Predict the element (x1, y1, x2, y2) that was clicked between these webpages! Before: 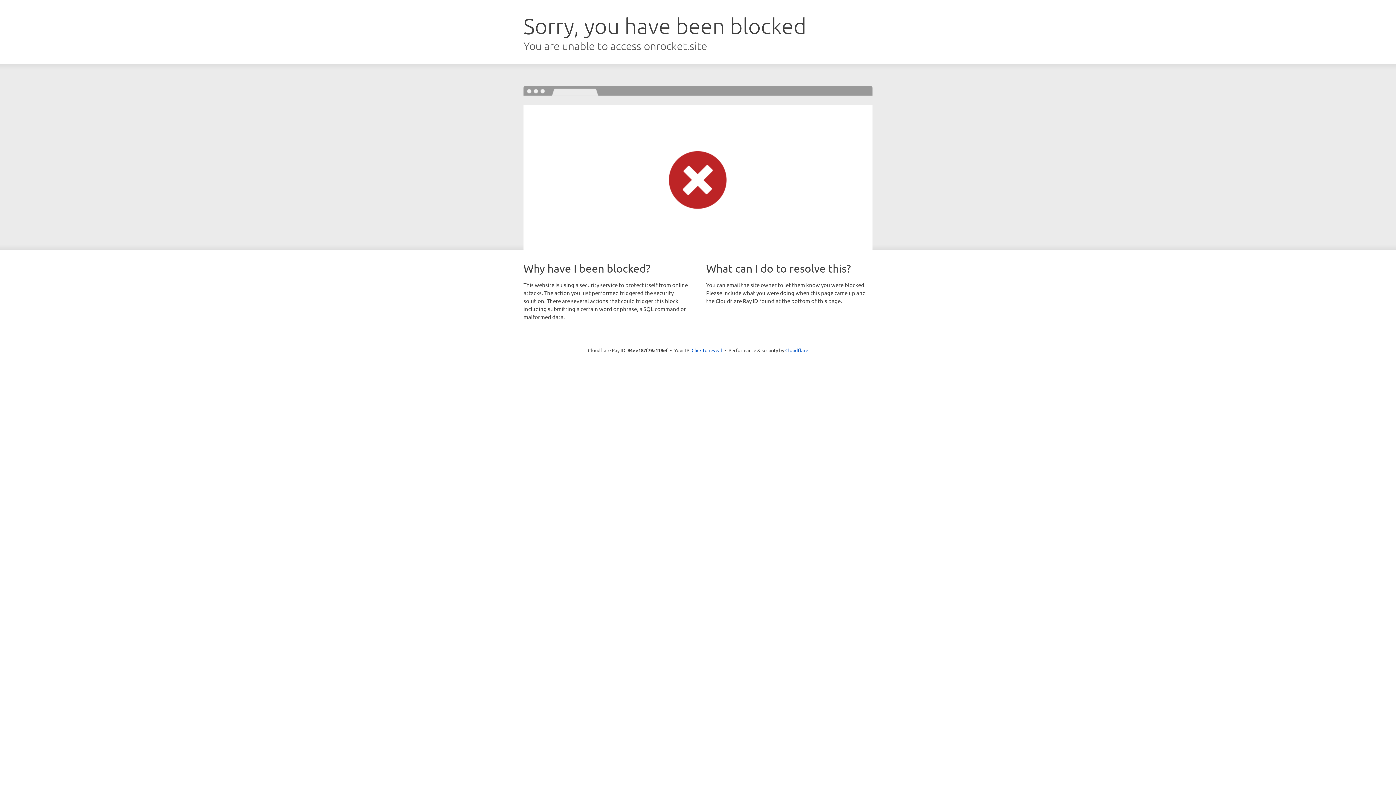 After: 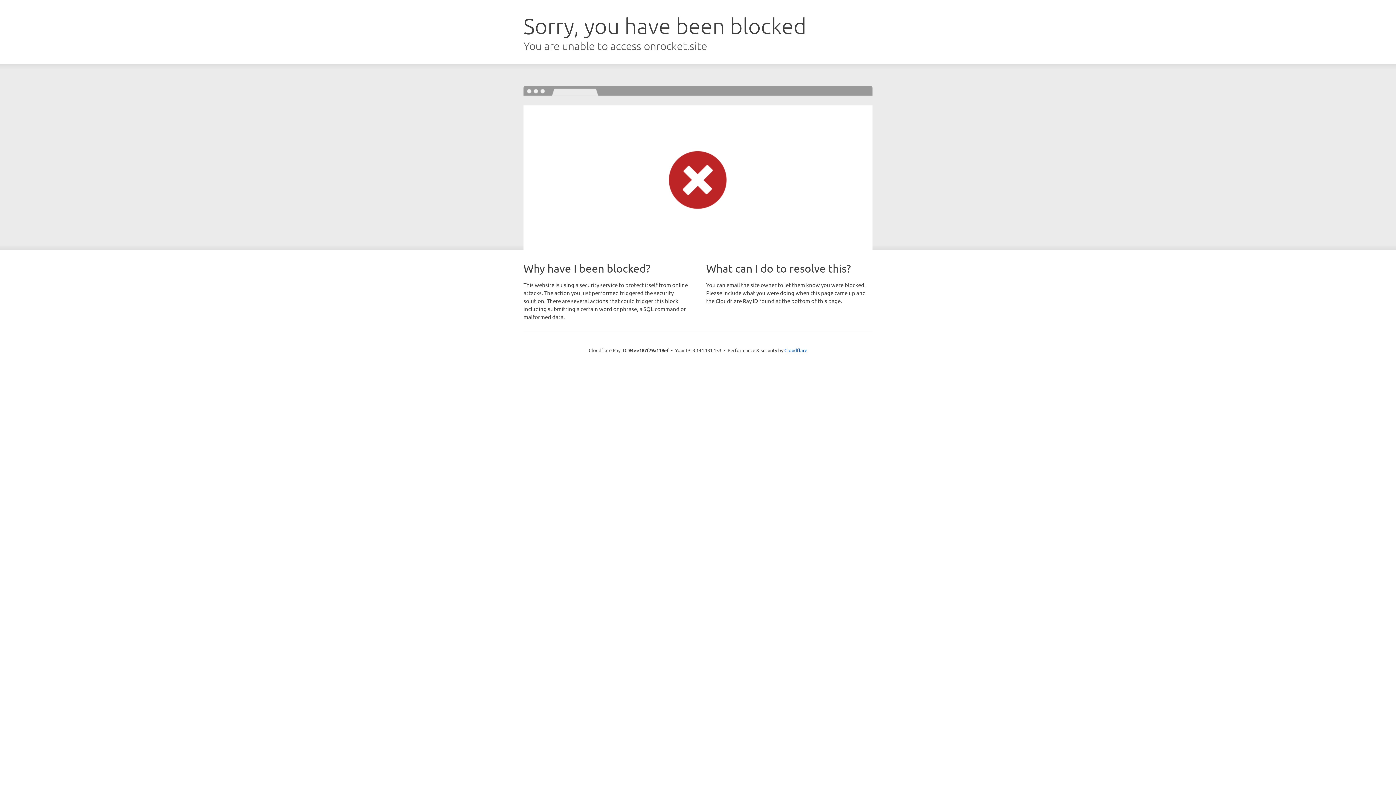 Action: bbox: (691, 346, 722, 353) label: Click to reveal